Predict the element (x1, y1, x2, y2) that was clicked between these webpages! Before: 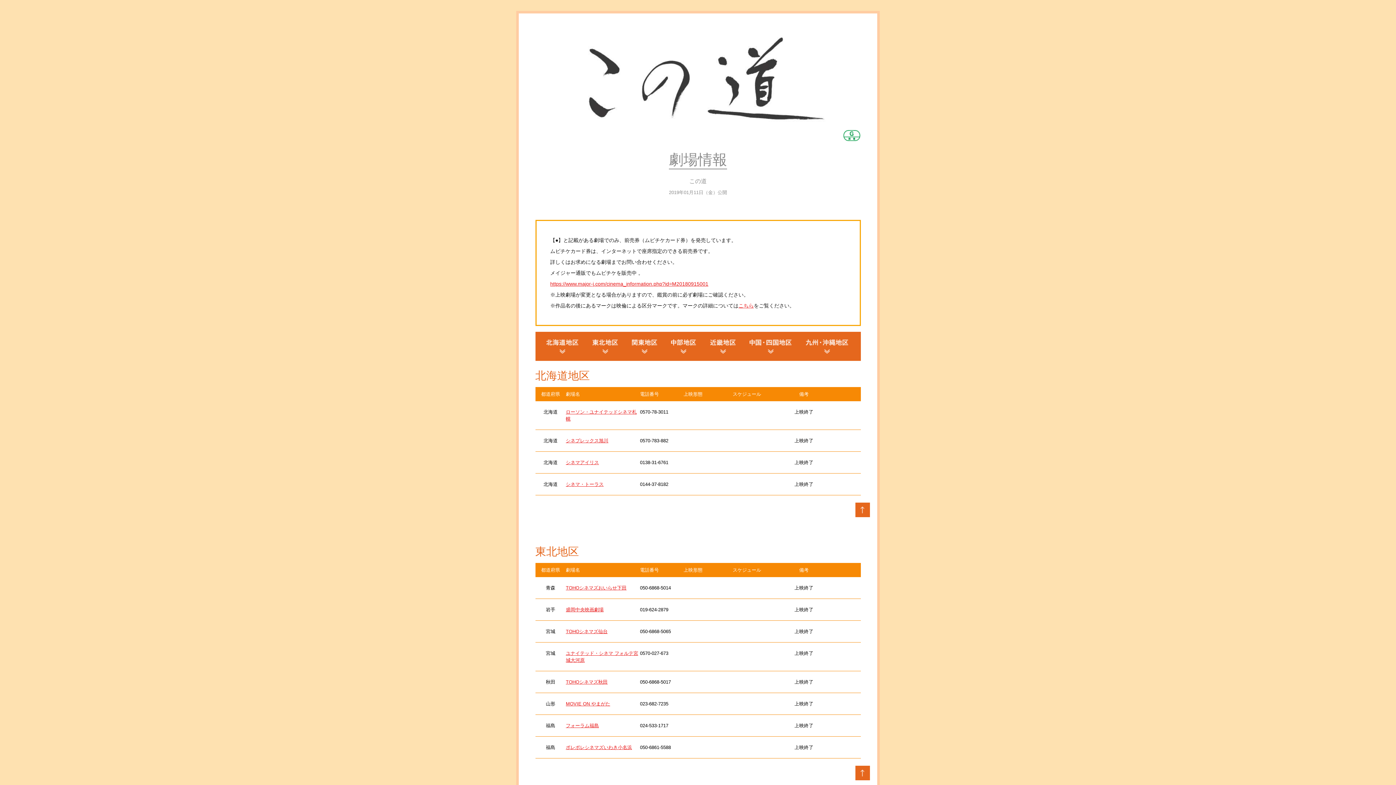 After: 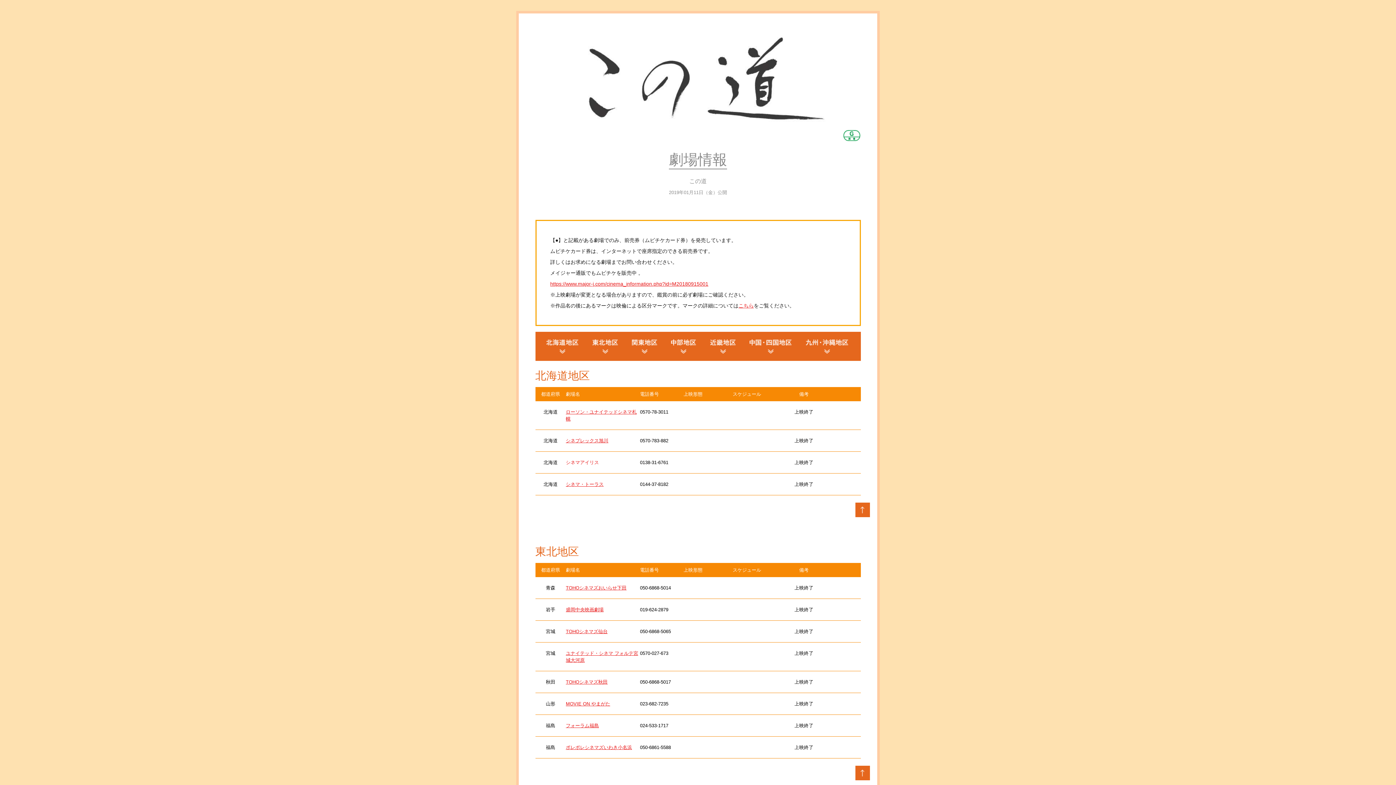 Action: bbox: (566, 460, 599, 465) label: シネマアイリス